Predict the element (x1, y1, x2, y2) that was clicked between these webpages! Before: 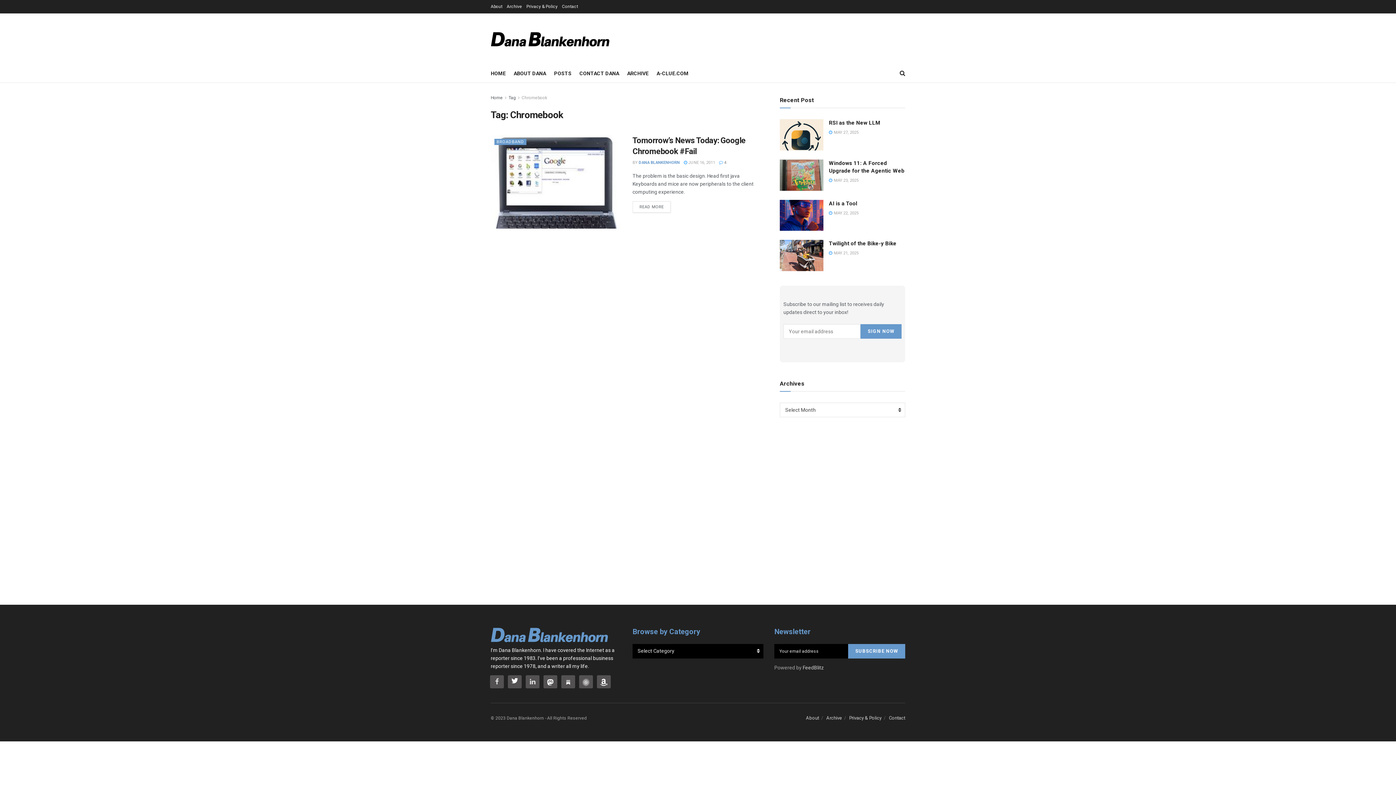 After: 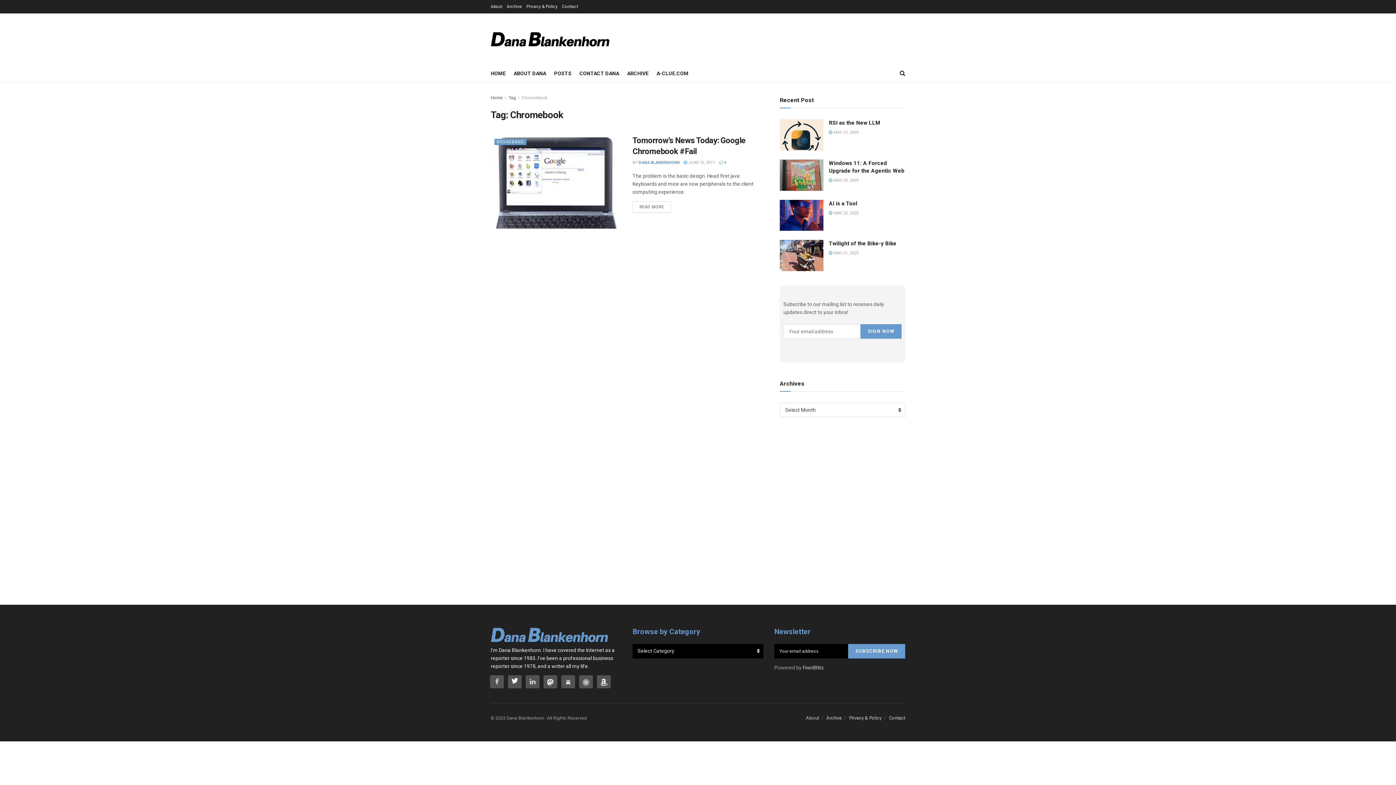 Action: label: Select Category bbox: (780, 457, 905, 471)